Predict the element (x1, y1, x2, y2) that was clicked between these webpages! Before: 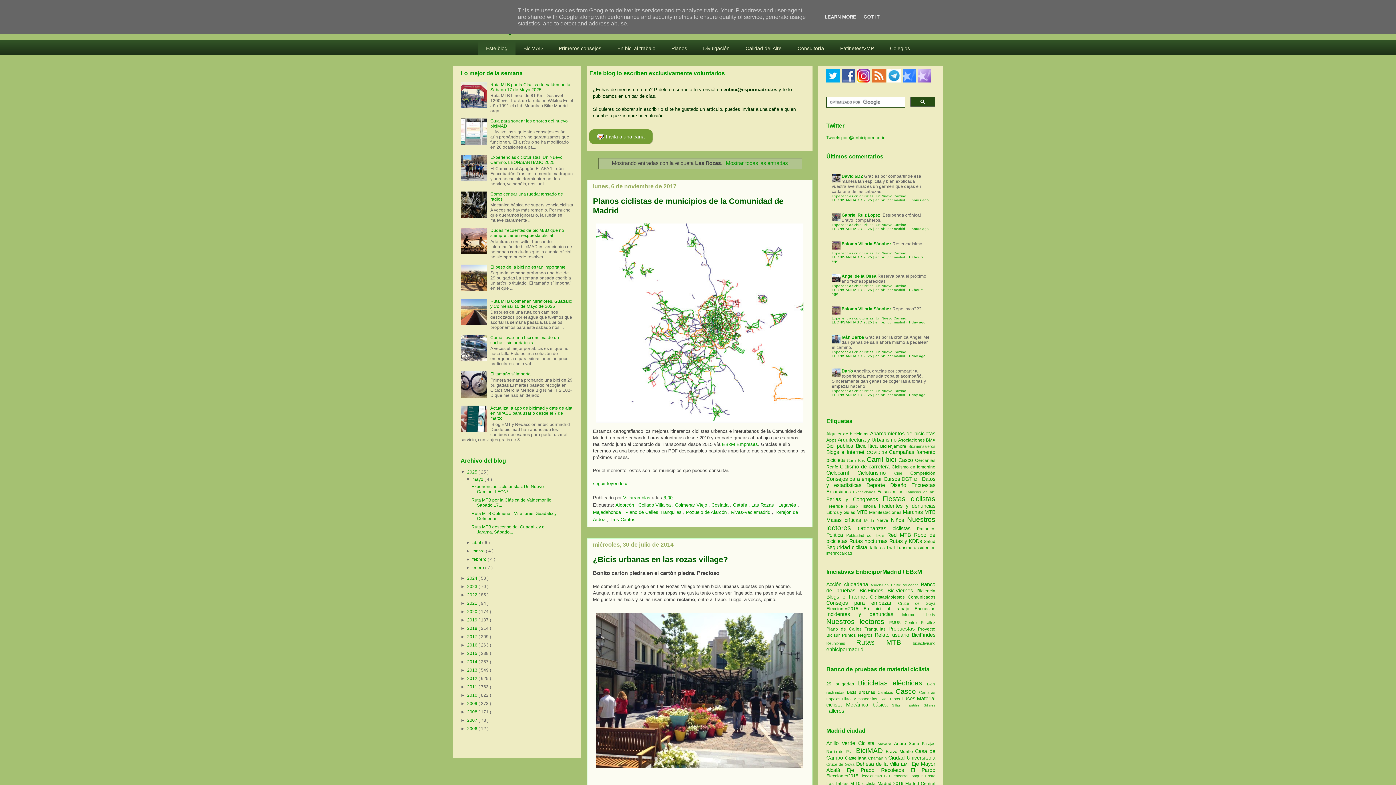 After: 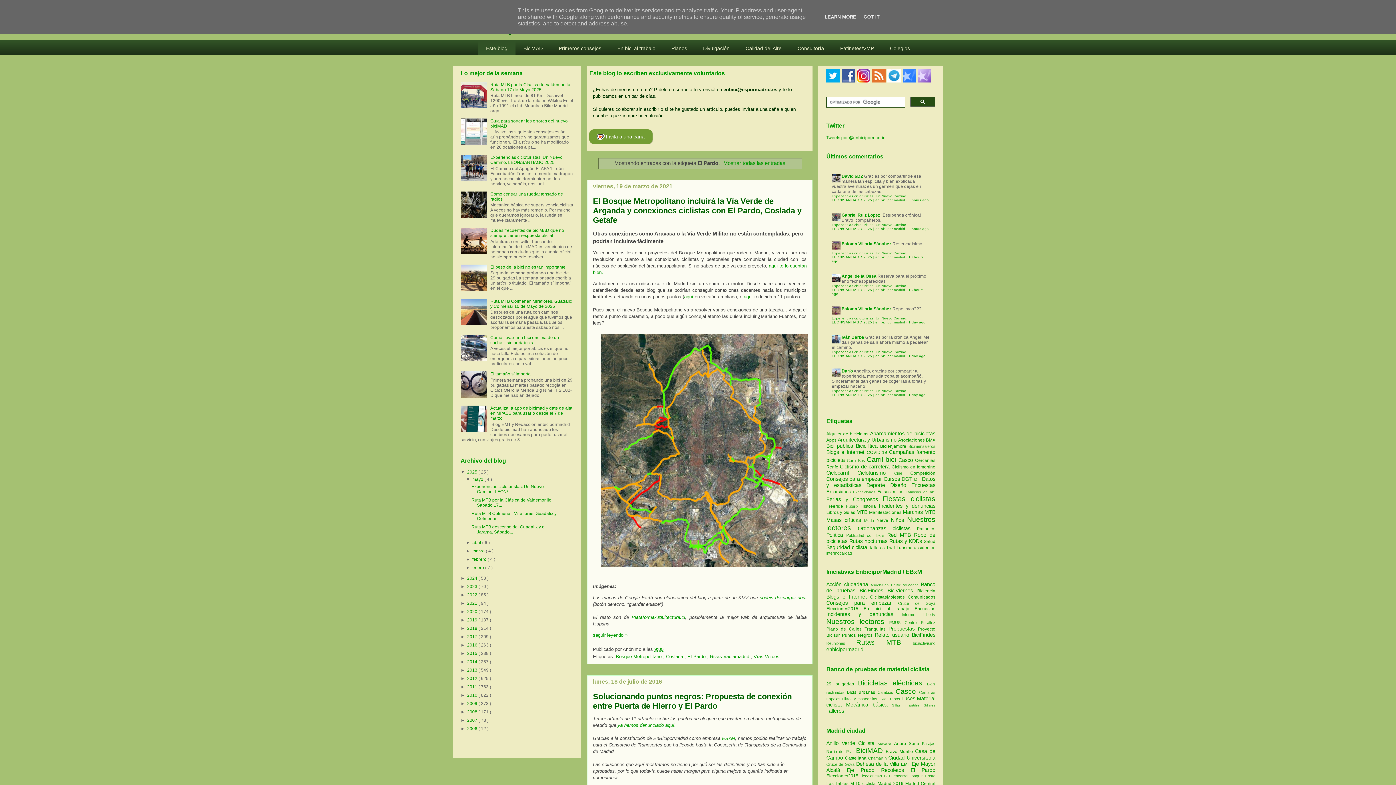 Action: bbox: (910, 767, 935, 773) label: El Pardo 